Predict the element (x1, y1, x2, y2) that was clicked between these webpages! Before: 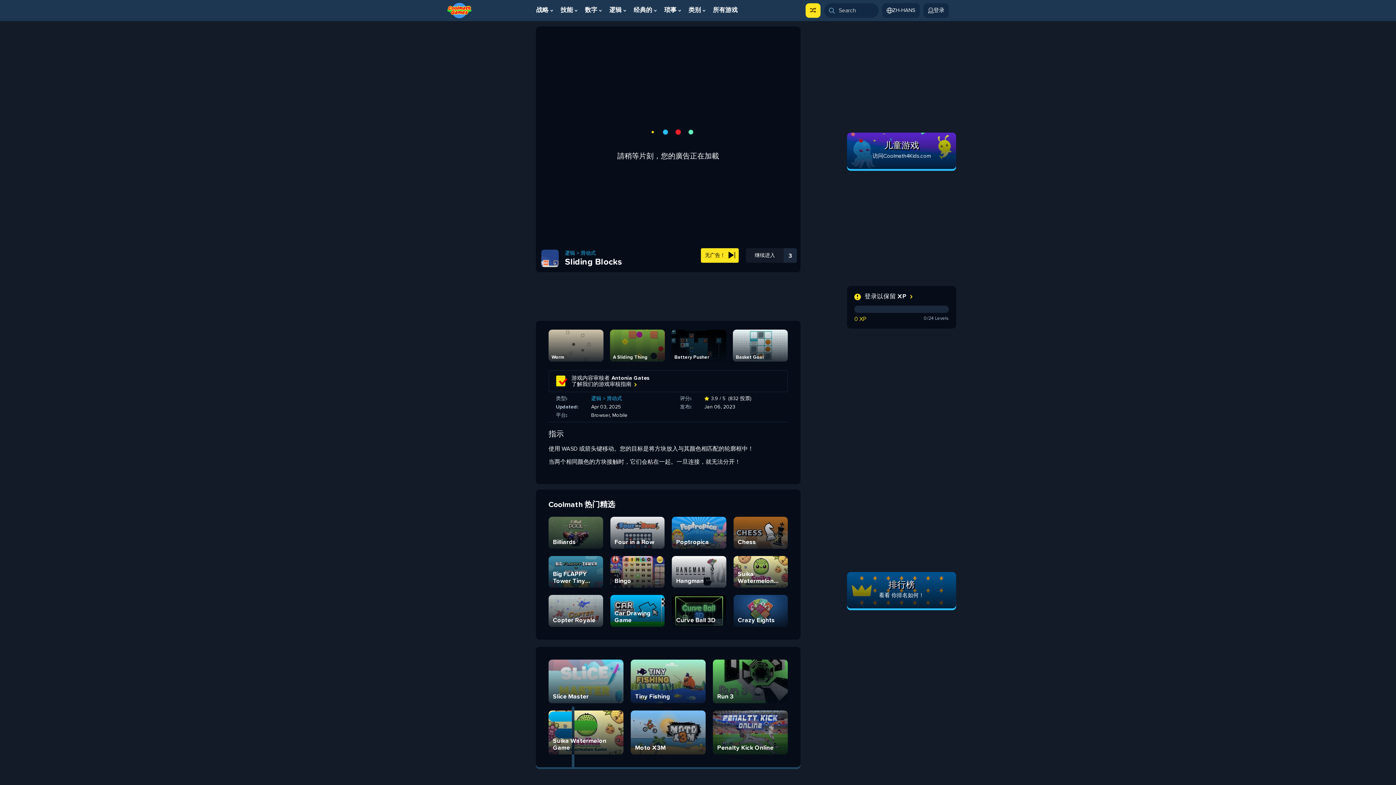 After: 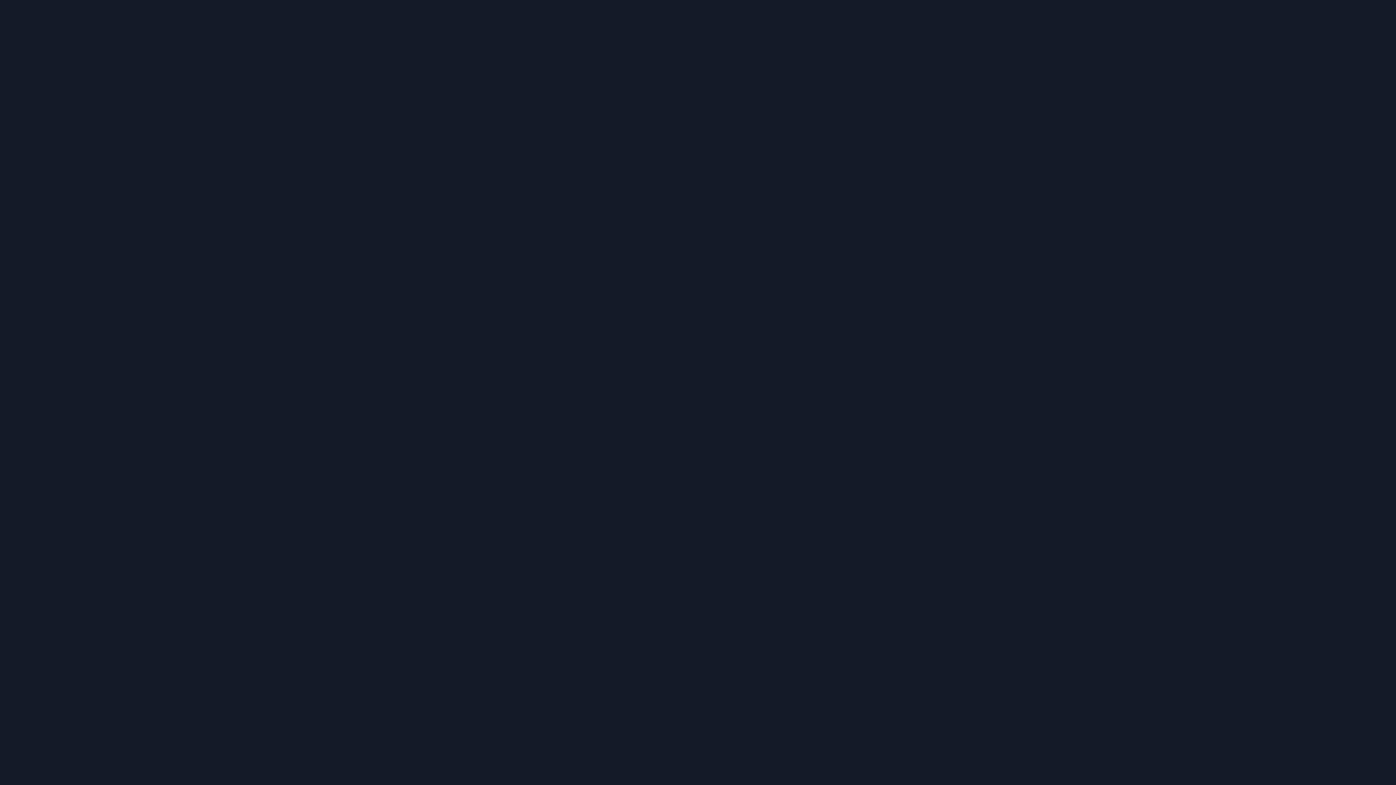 Action: bbox: (582, 3, 604, 17) label: 数字